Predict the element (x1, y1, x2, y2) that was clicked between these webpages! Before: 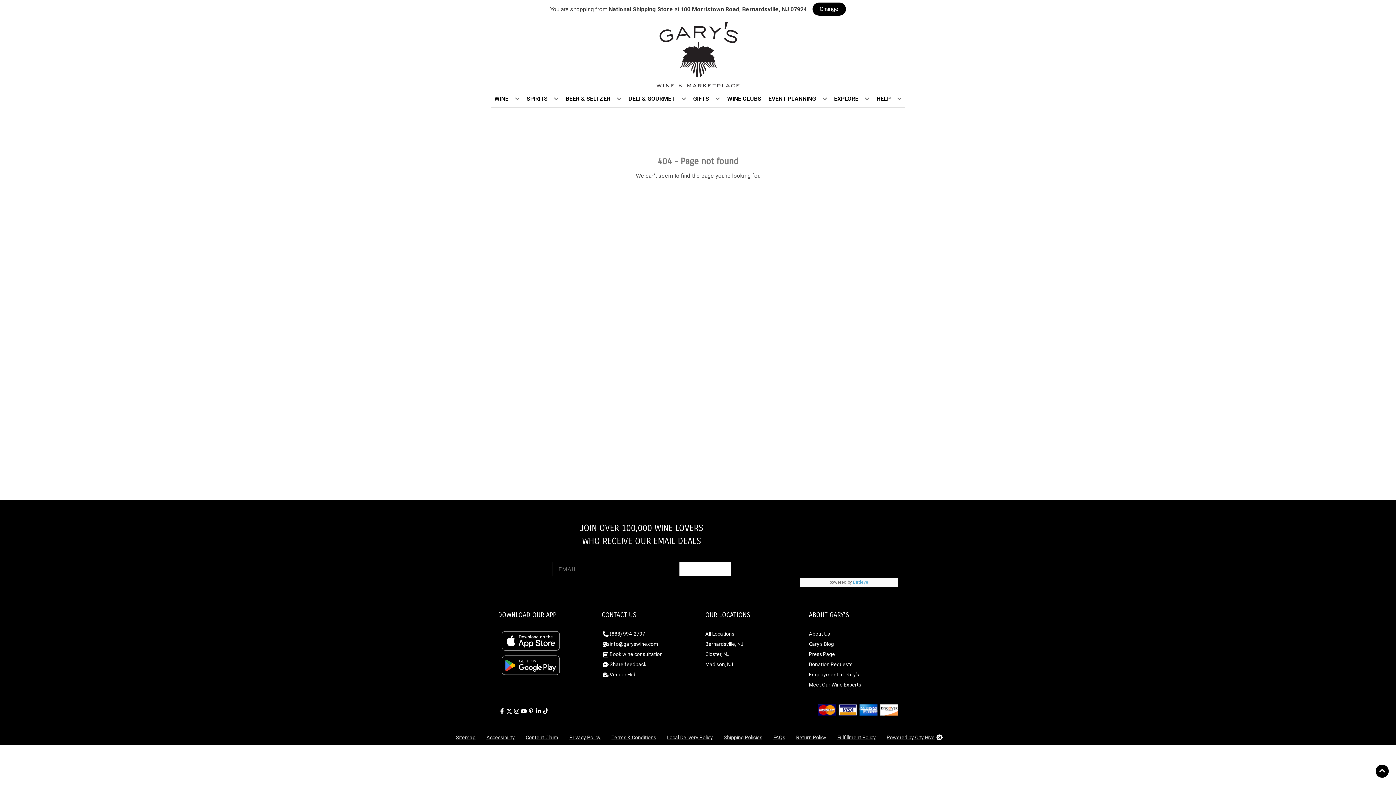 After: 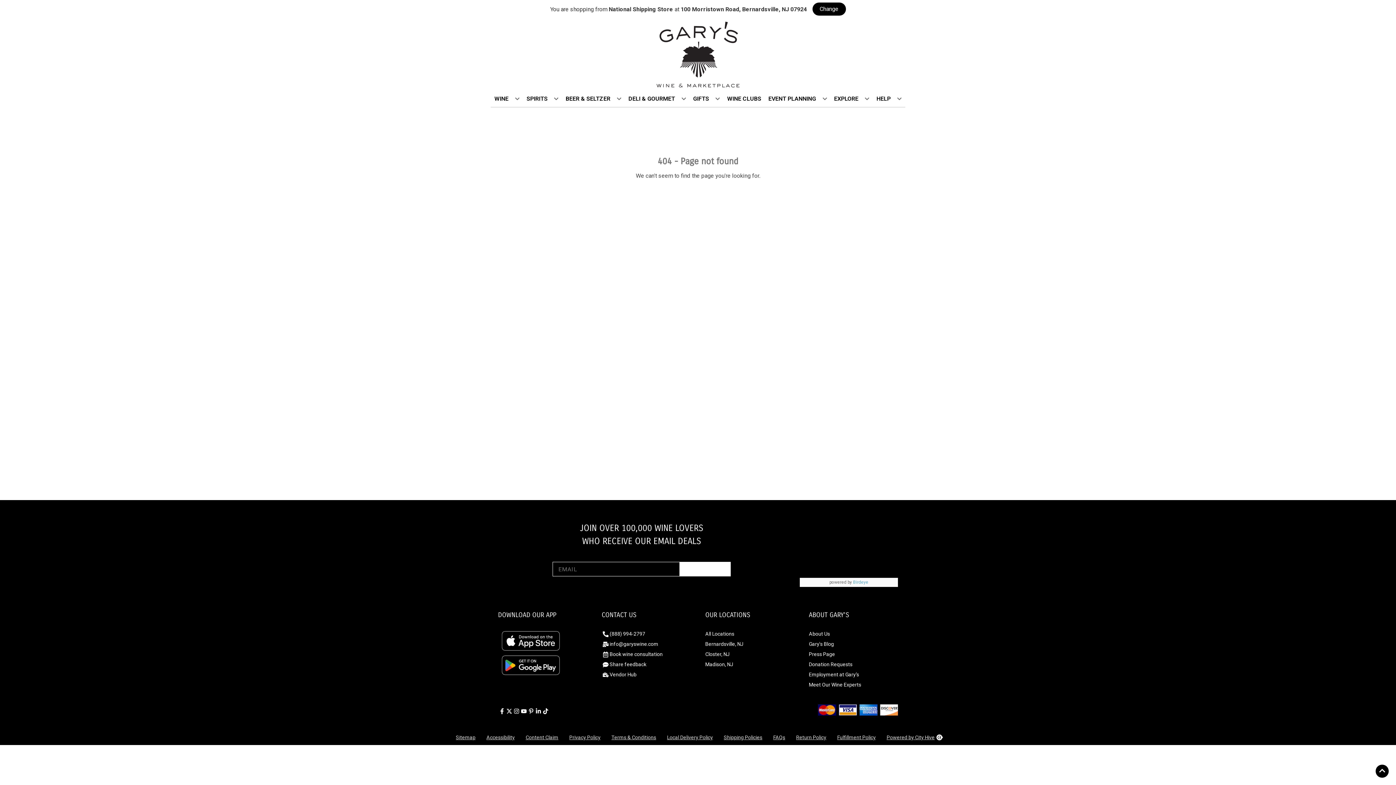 Action: label: Opens Sitemap in a new tab bbox: (450, 730, 481, 745)